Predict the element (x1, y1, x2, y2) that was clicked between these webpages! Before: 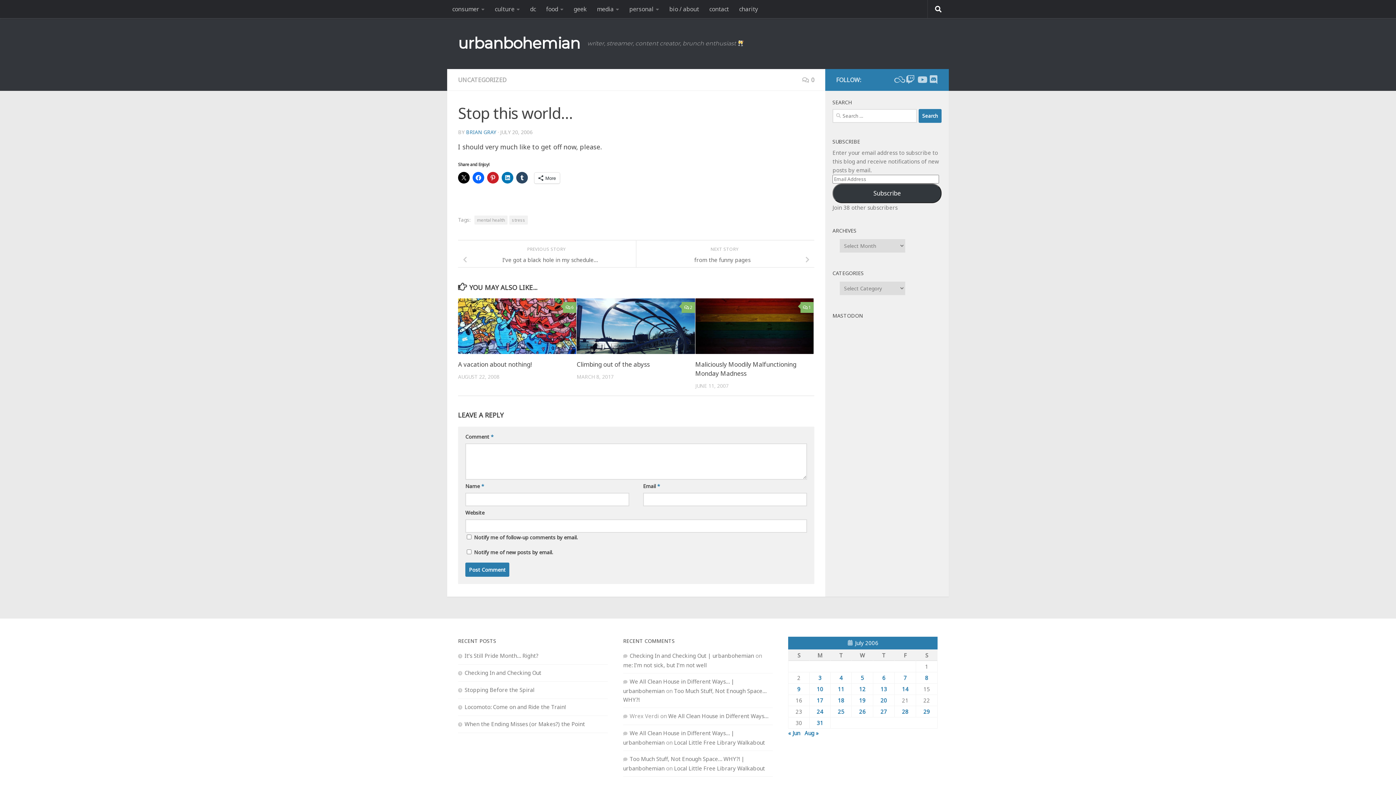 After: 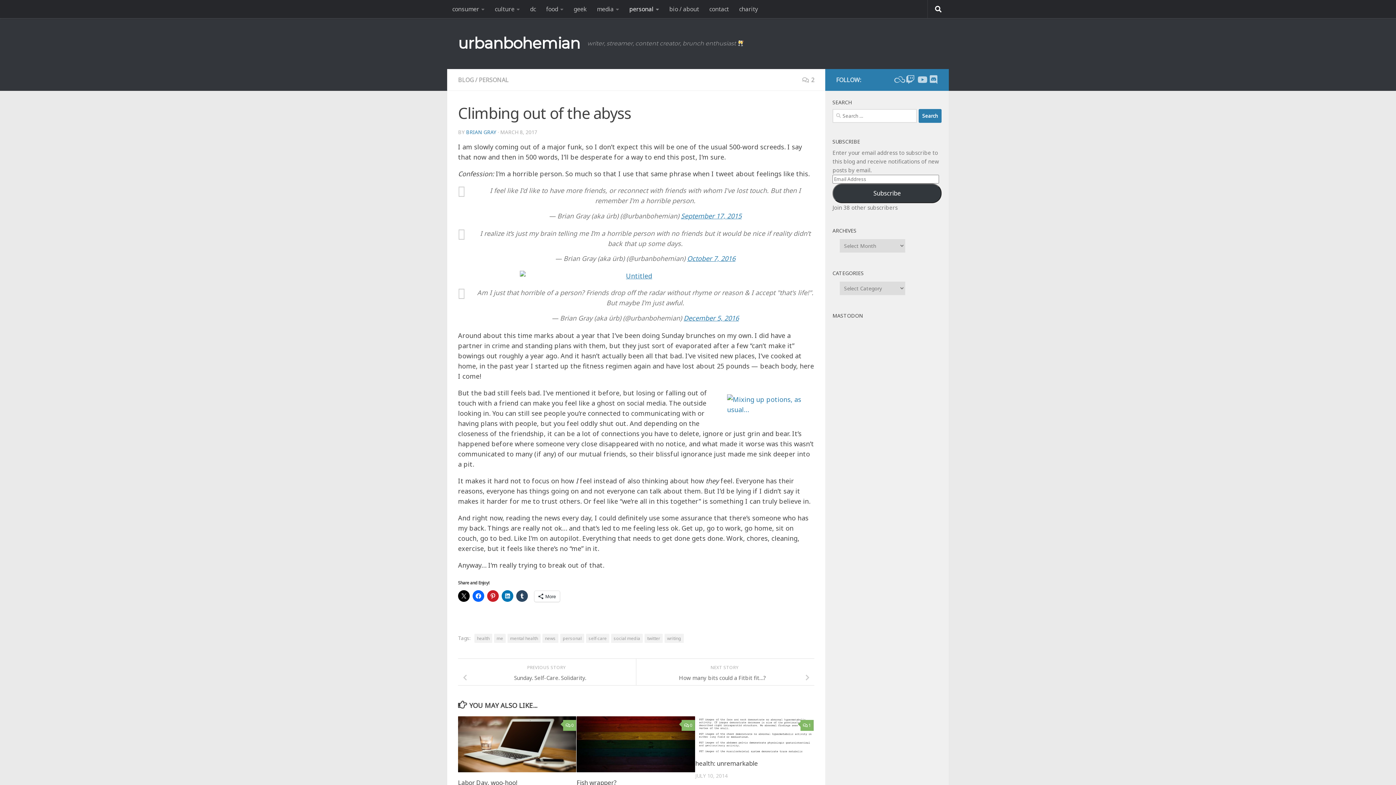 Action: bbox: (576, 298, 695, 354)